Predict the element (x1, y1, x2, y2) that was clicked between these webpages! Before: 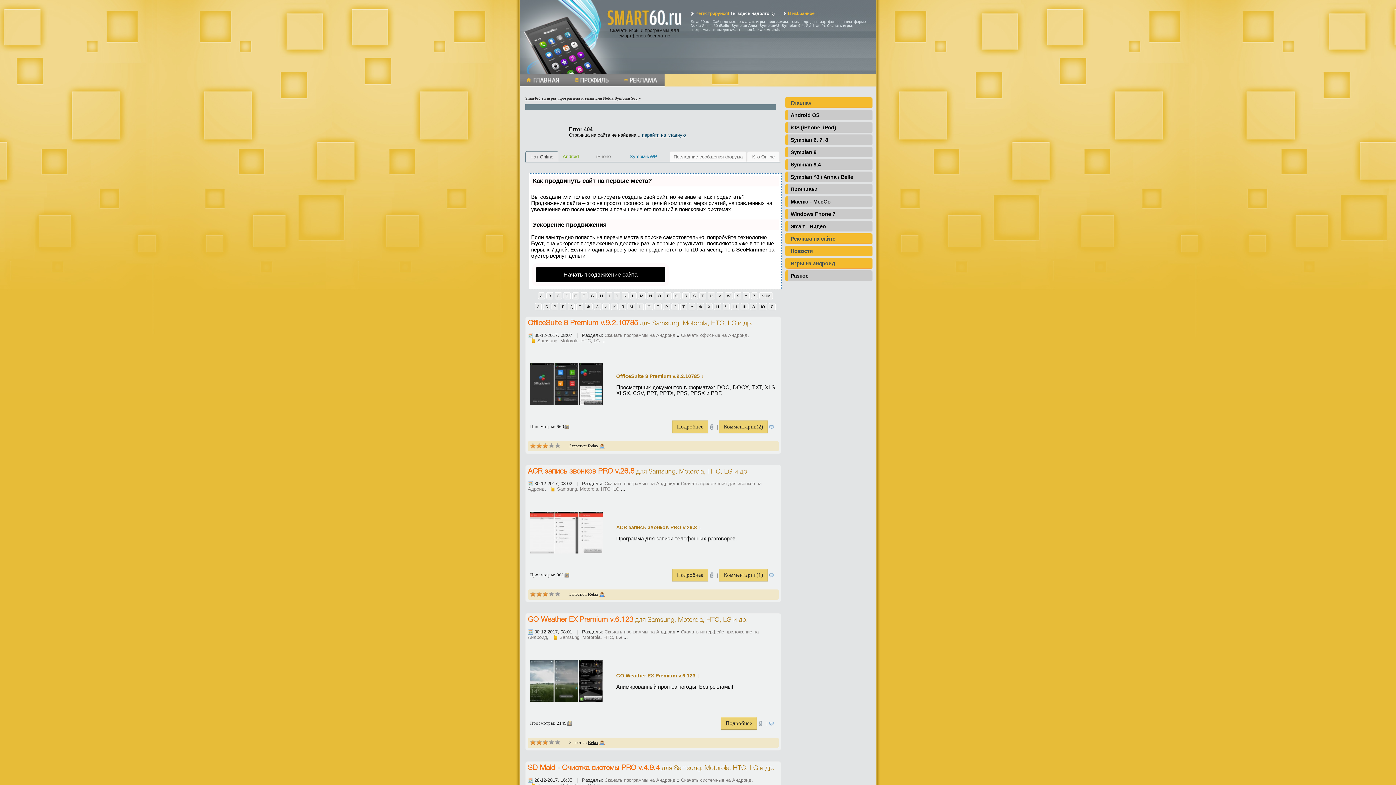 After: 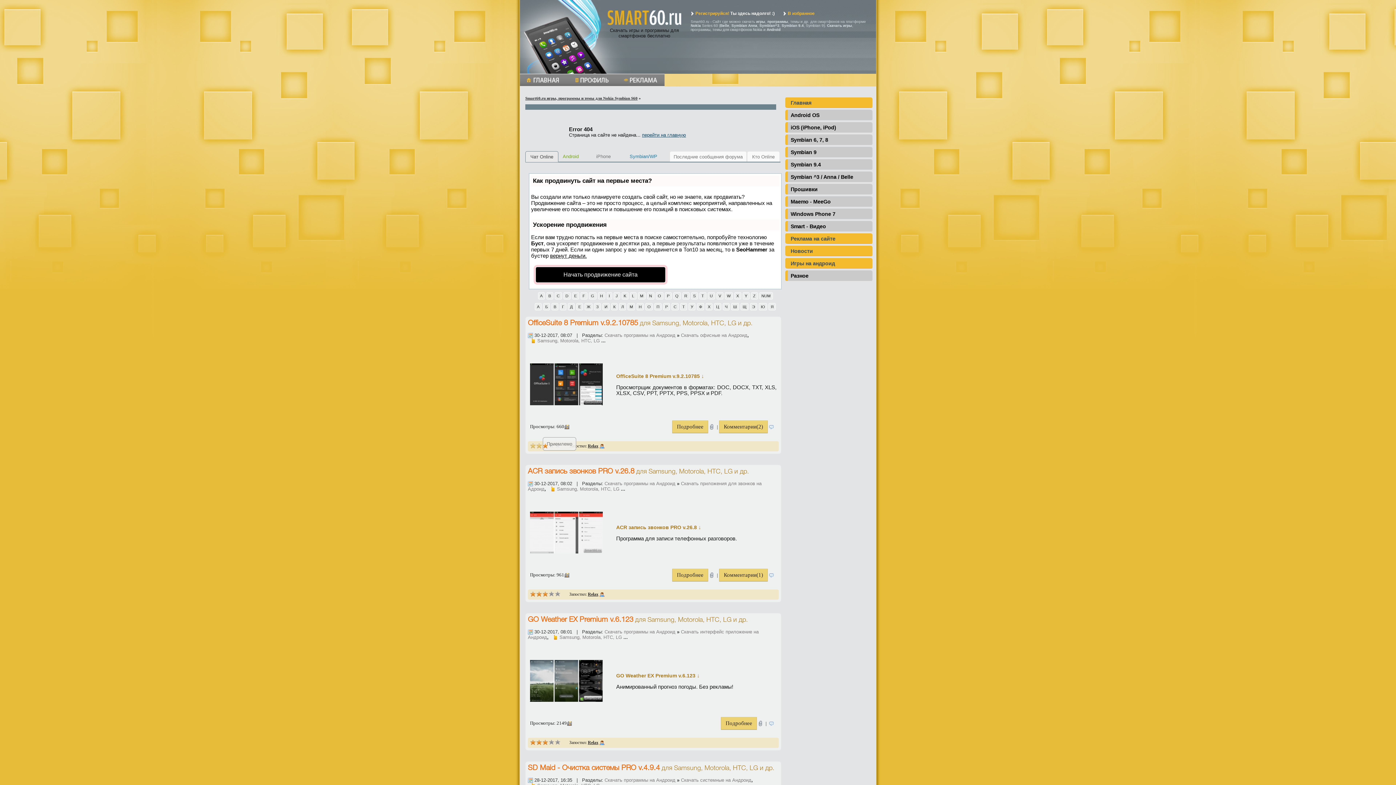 Action: bbox: (536, 443, 542, 449) label: 2